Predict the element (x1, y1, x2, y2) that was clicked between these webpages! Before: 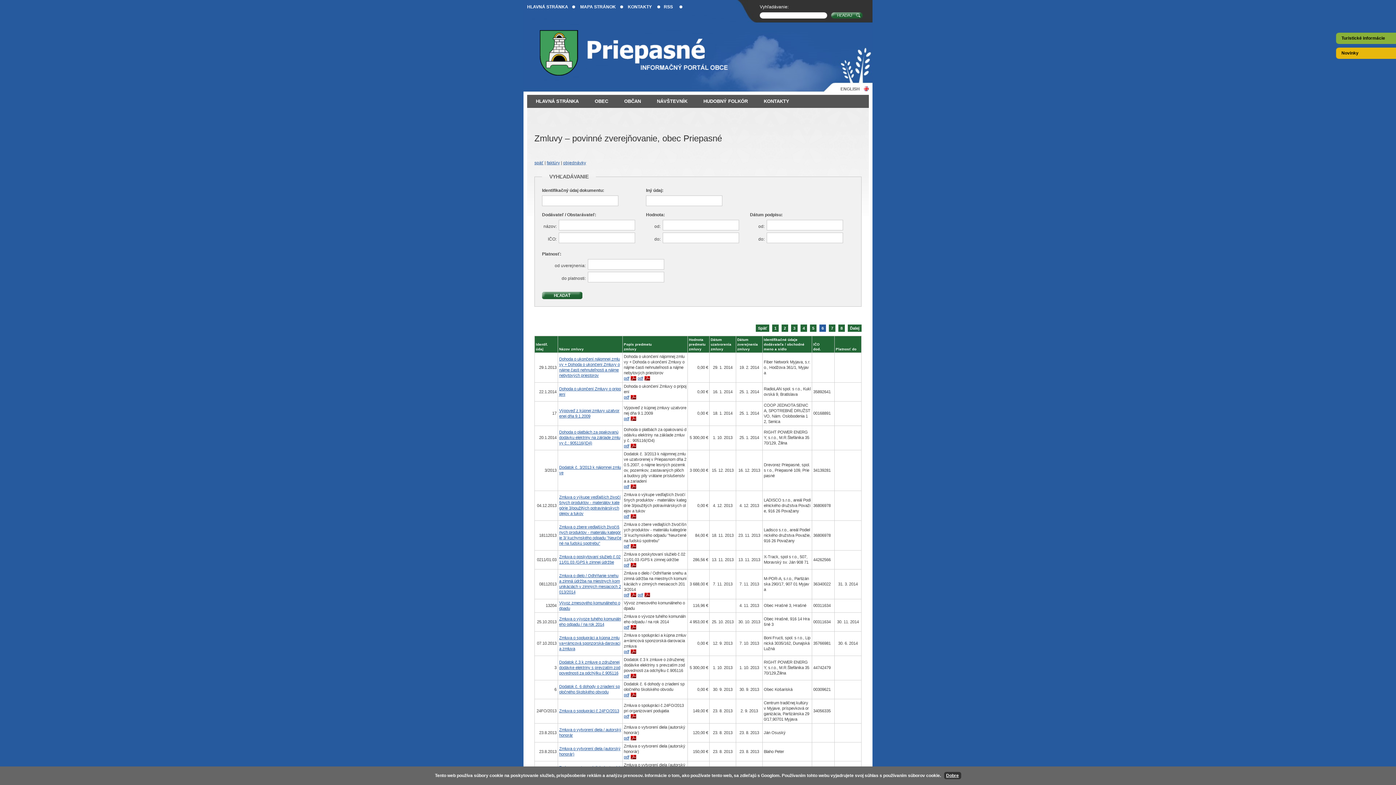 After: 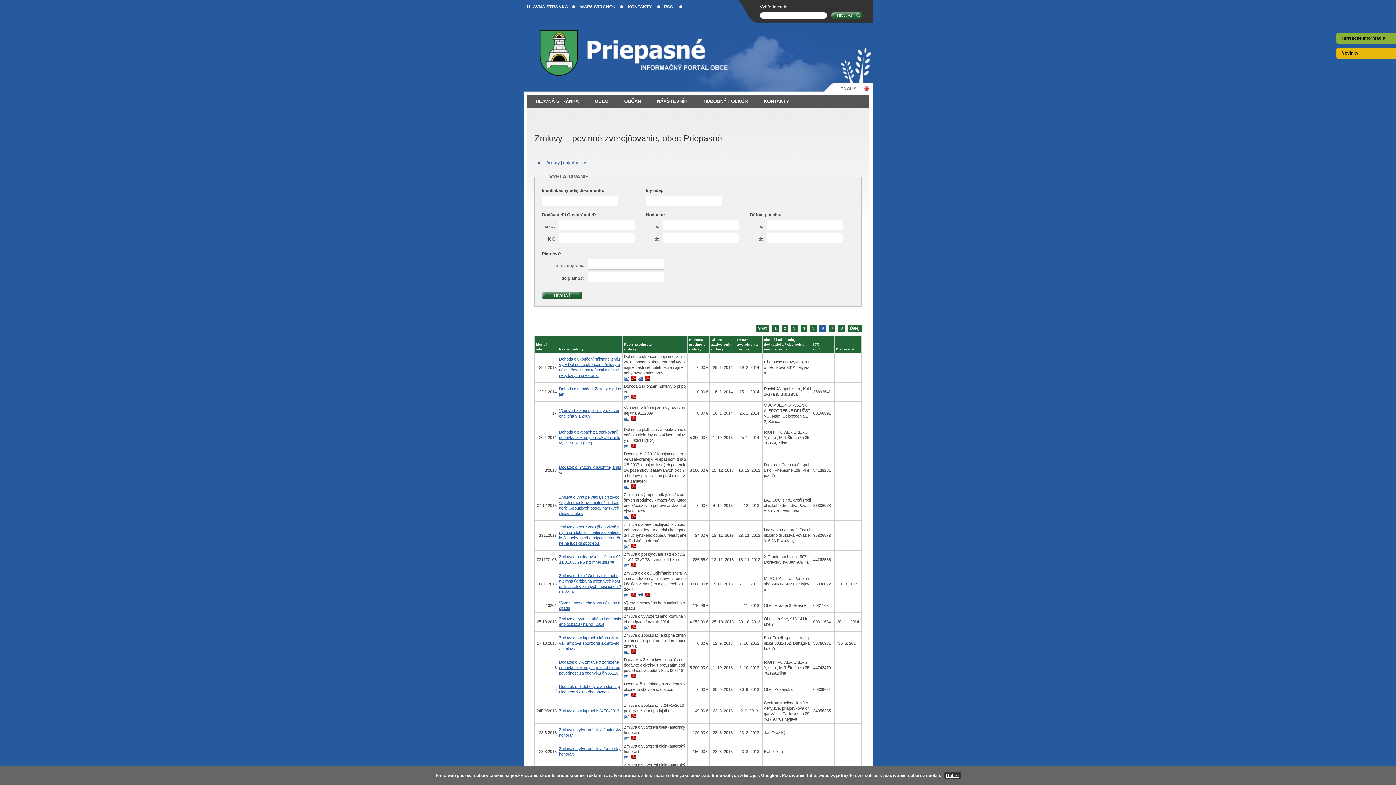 Action: bbox: (624, 625, 636, 629) label: pdf